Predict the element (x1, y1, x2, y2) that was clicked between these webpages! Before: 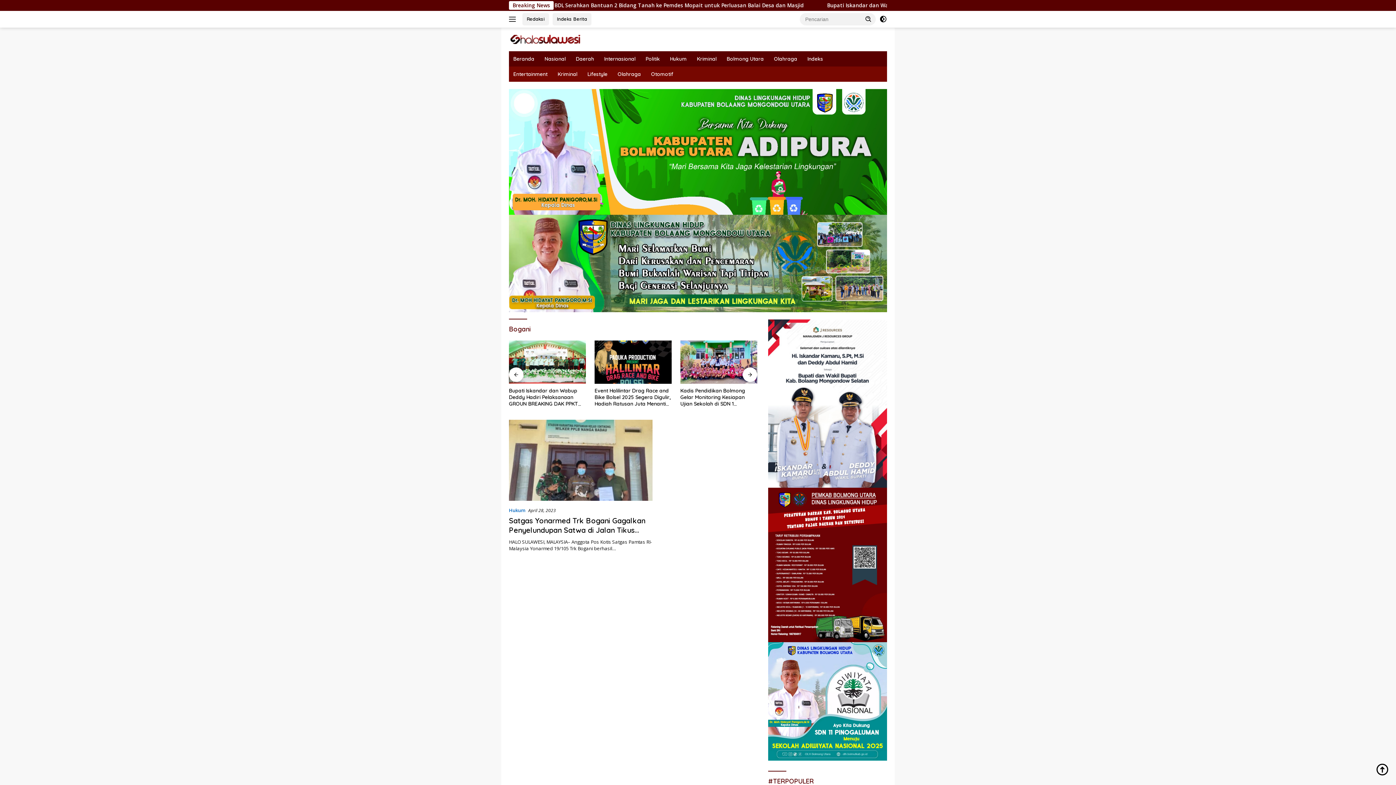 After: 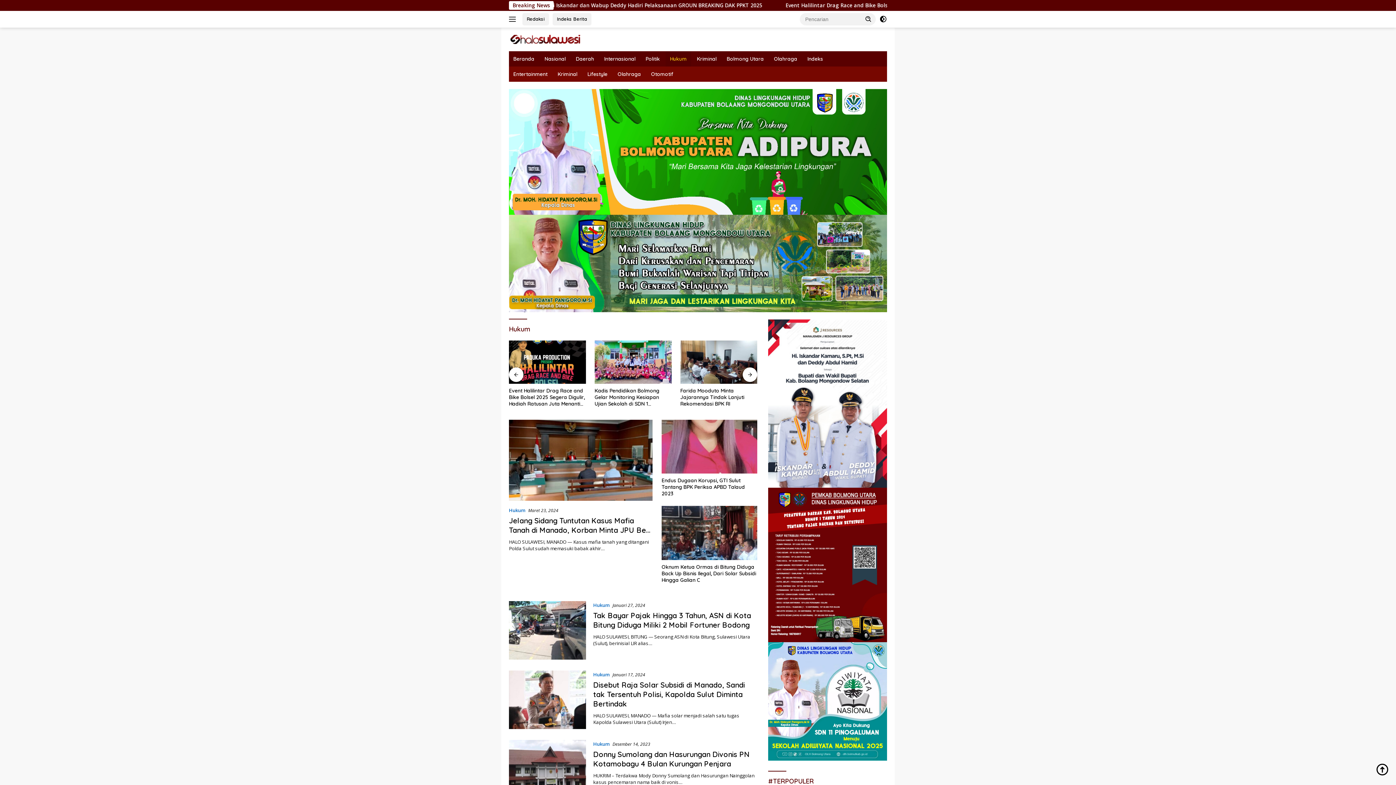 Action: label: Hukum bbox: (665, 51, 691, 66)